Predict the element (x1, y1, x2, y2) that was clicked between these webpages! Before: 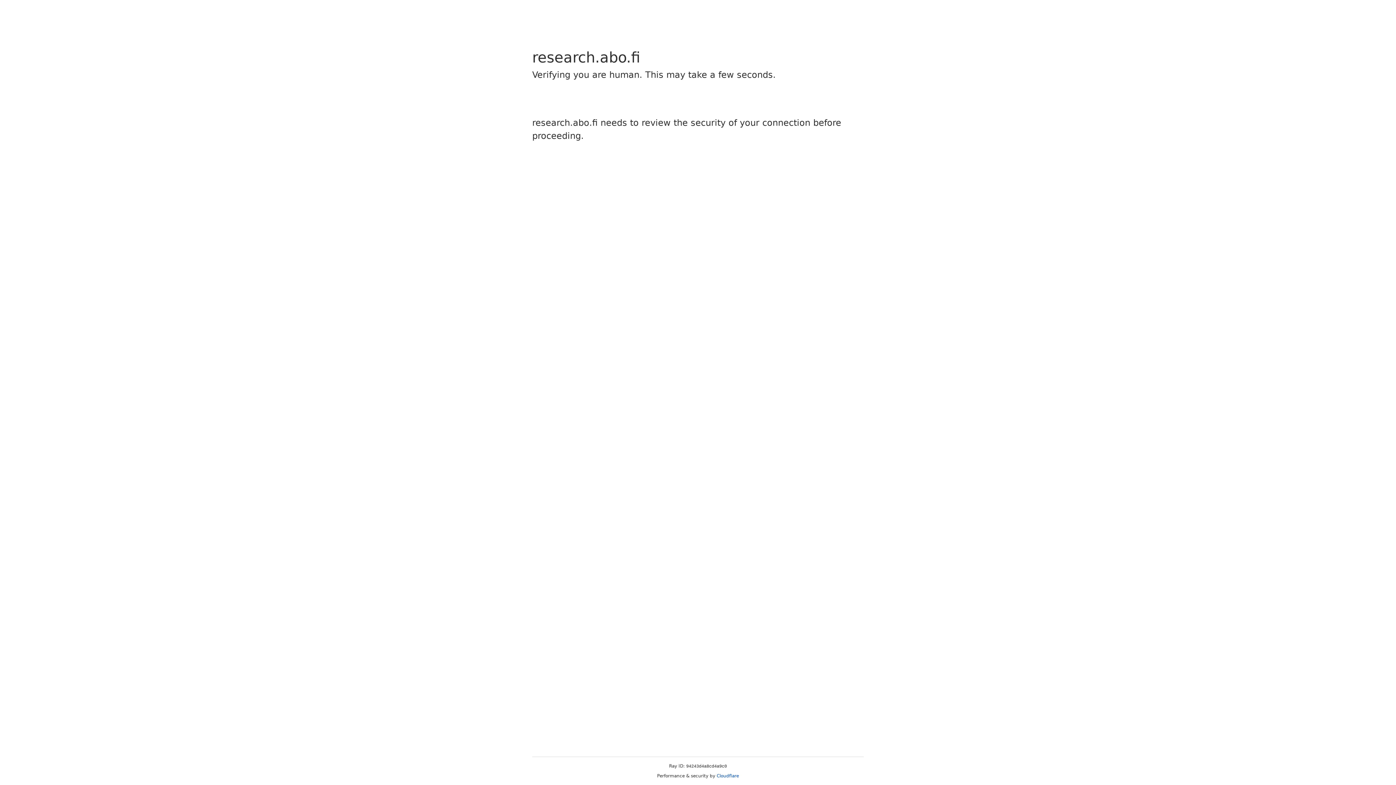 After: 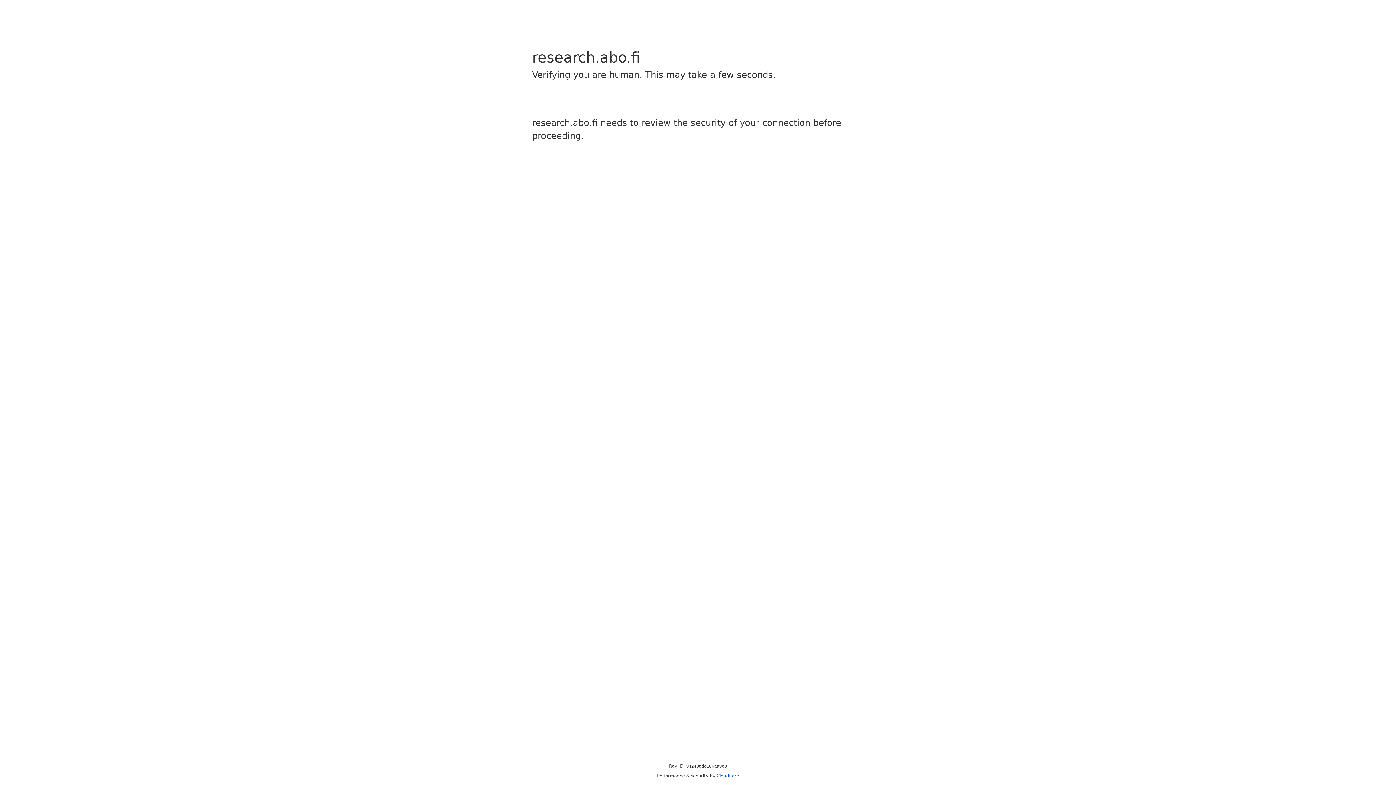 Action: label: Cloudflare bbox: (716, 773, 739, 778)